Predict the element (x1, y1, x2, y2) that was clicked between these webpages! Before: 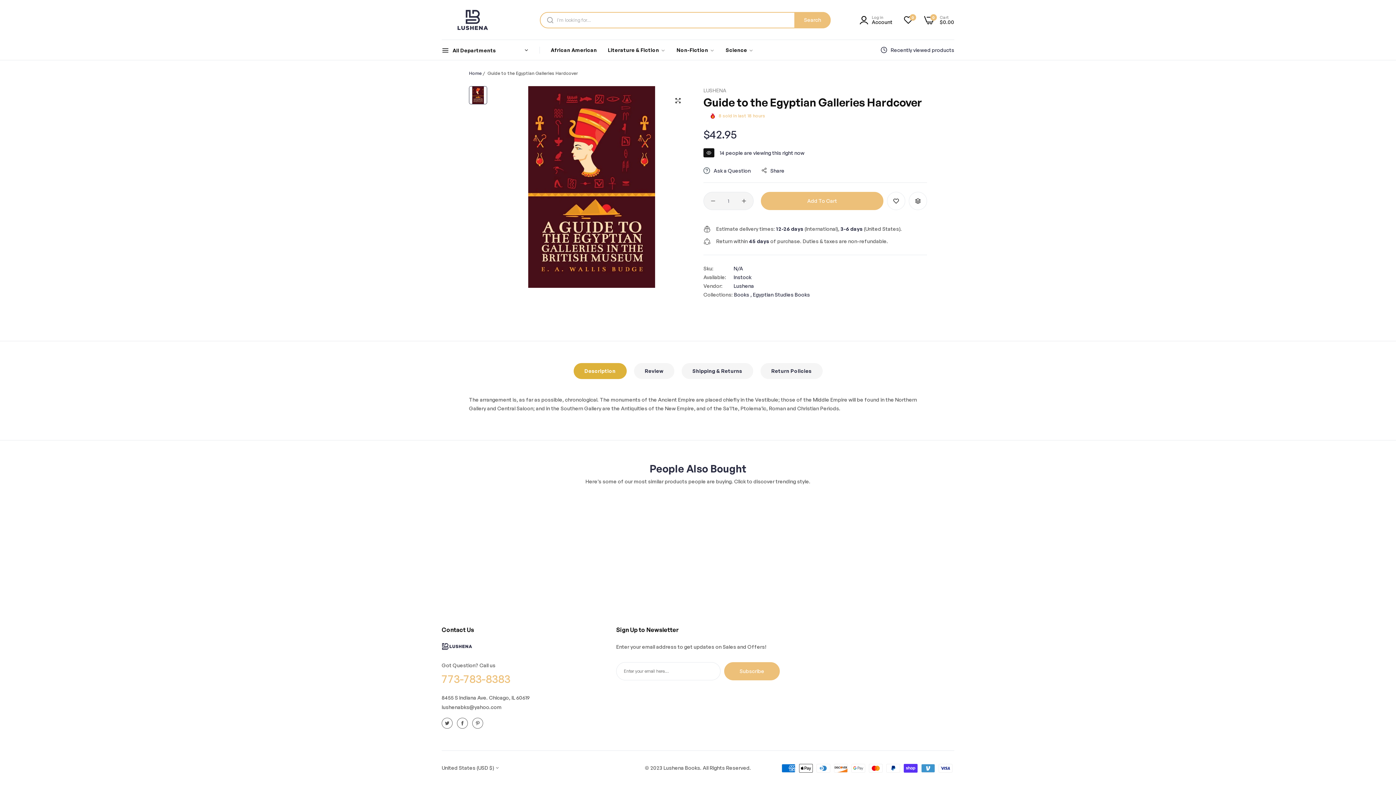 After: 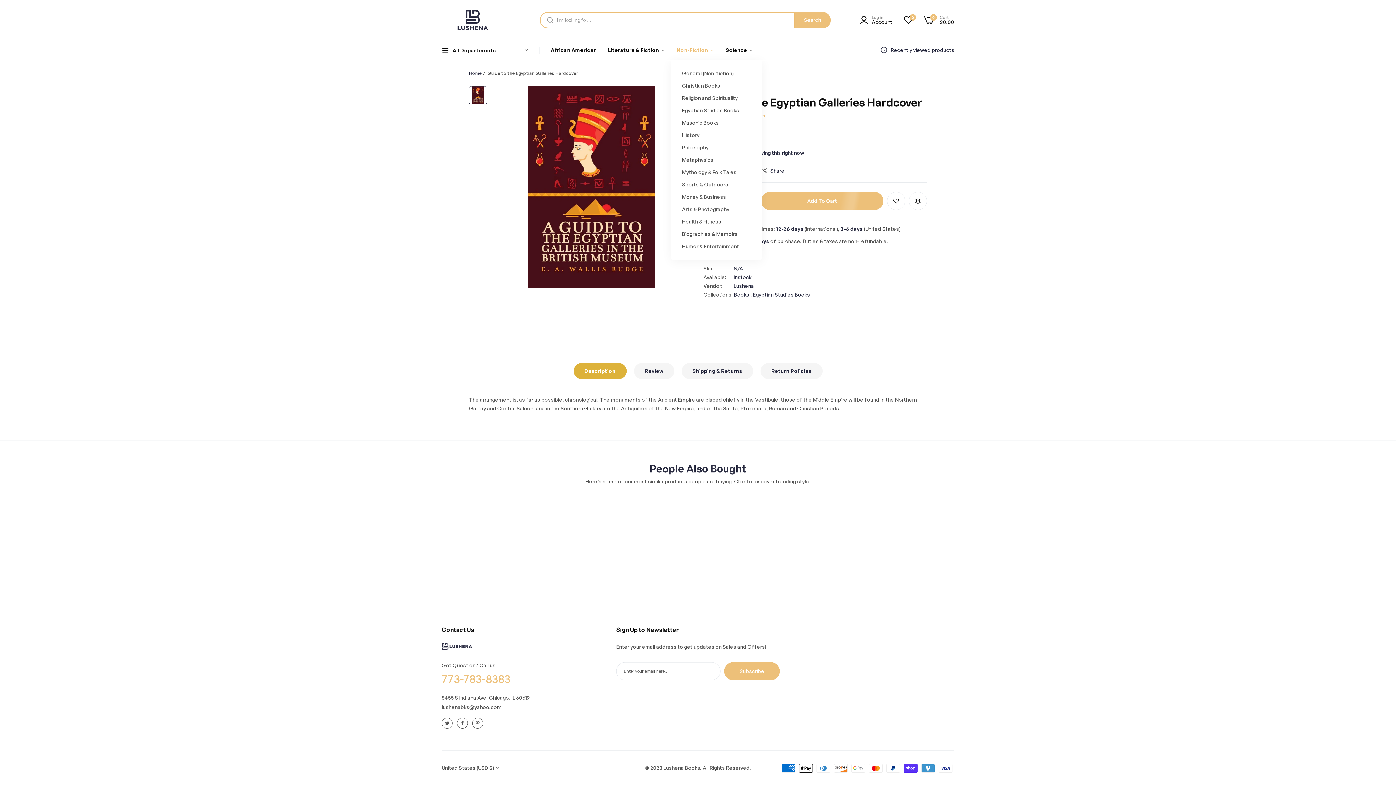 Action: bbox: (671, 40, 720, 60) label: Non-Fiction 